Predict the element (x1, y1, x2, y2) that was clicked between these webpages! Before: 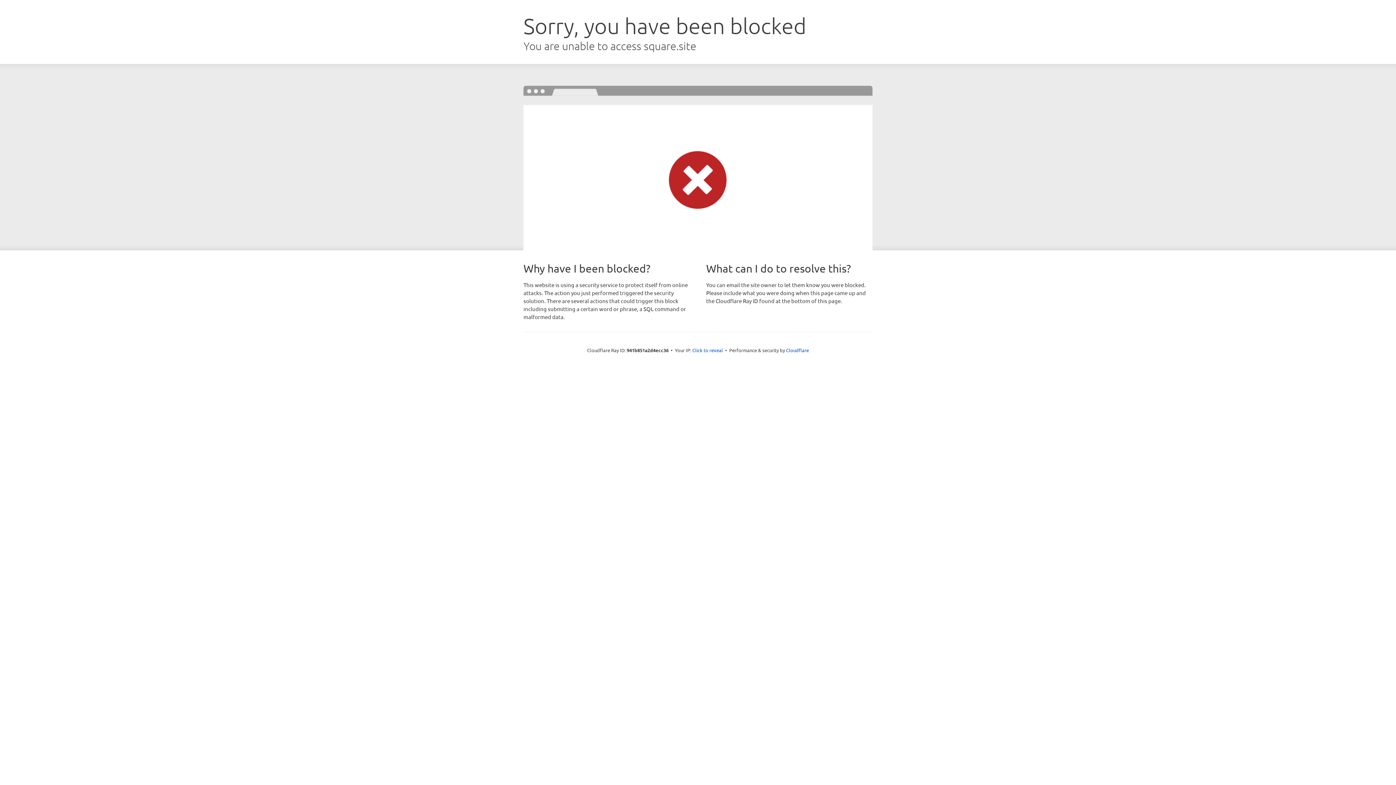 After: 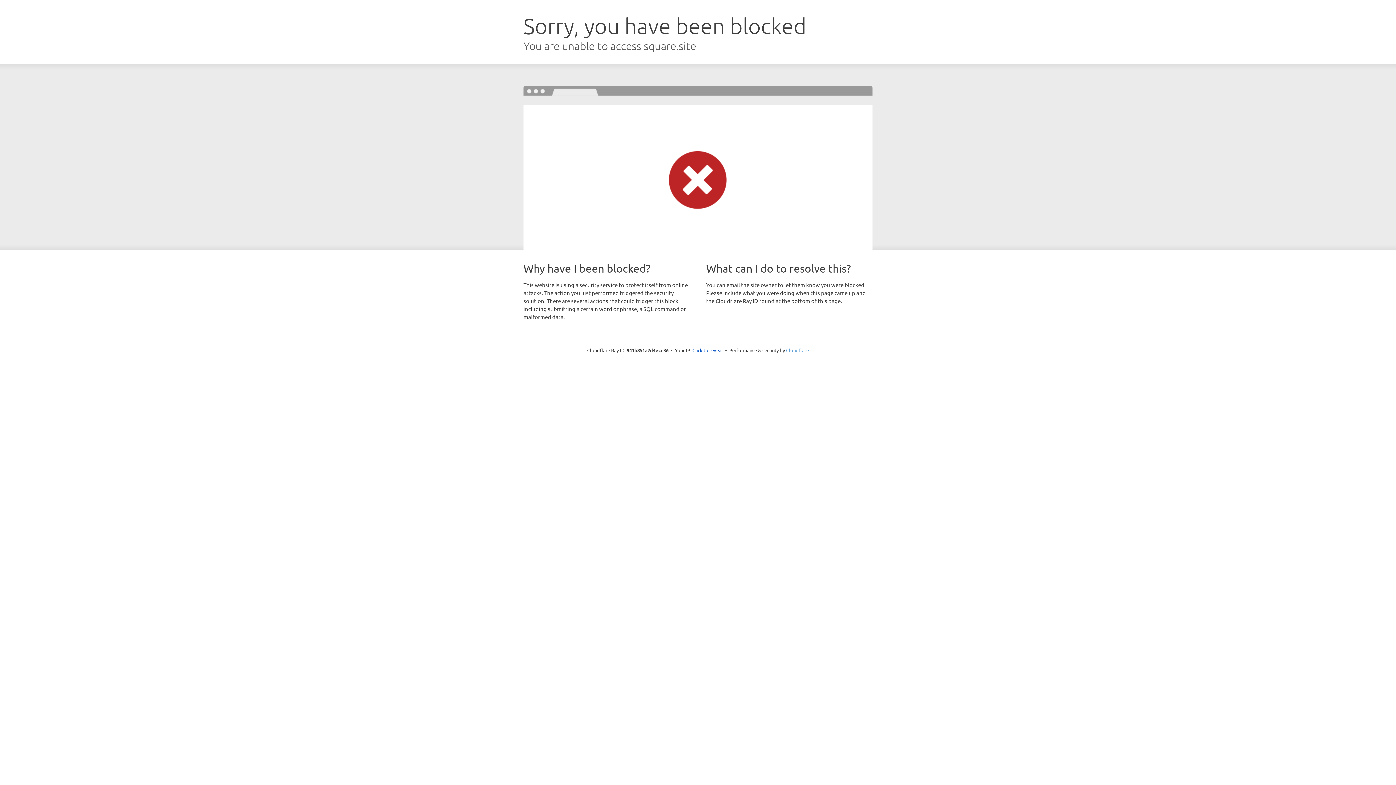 Action: label: Cloudflare bbox: (786, 347, 809, 353)